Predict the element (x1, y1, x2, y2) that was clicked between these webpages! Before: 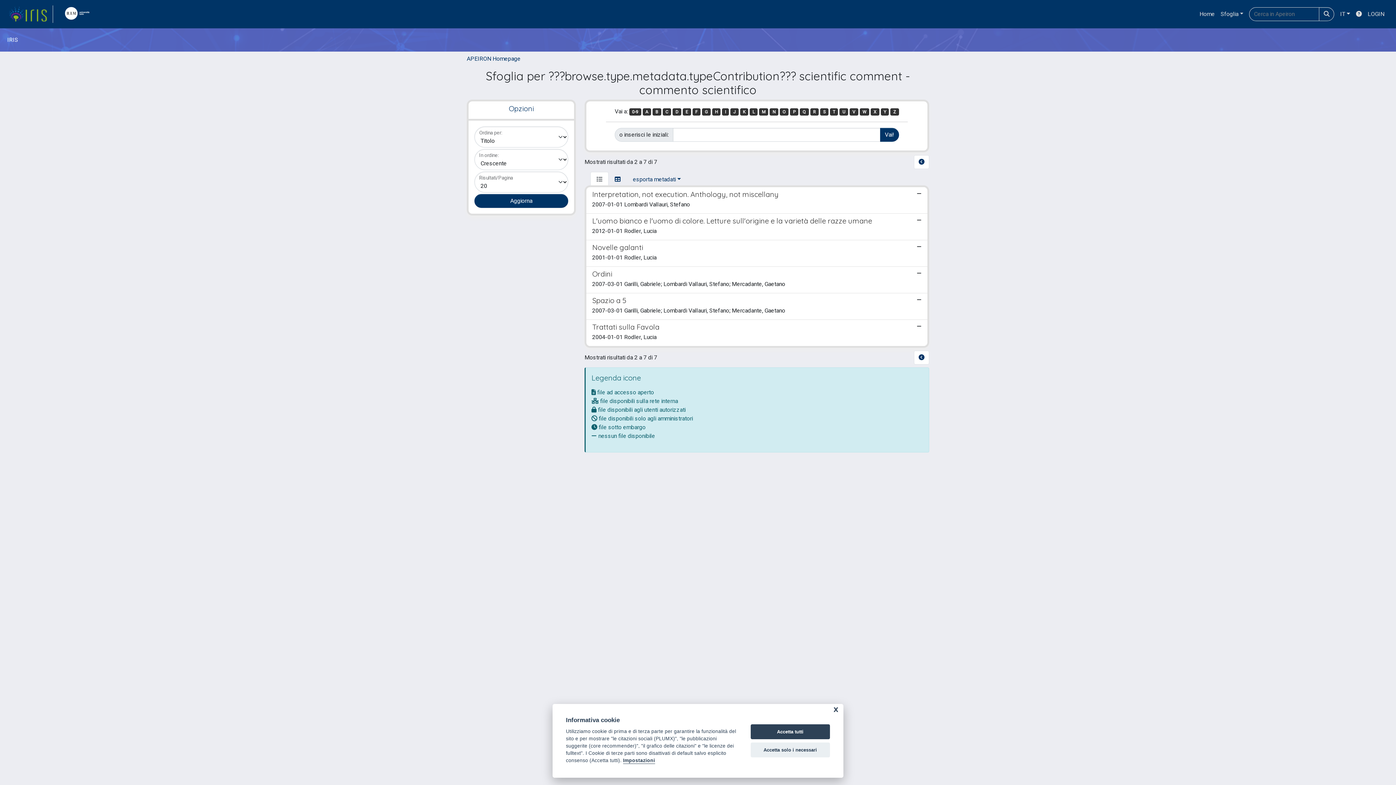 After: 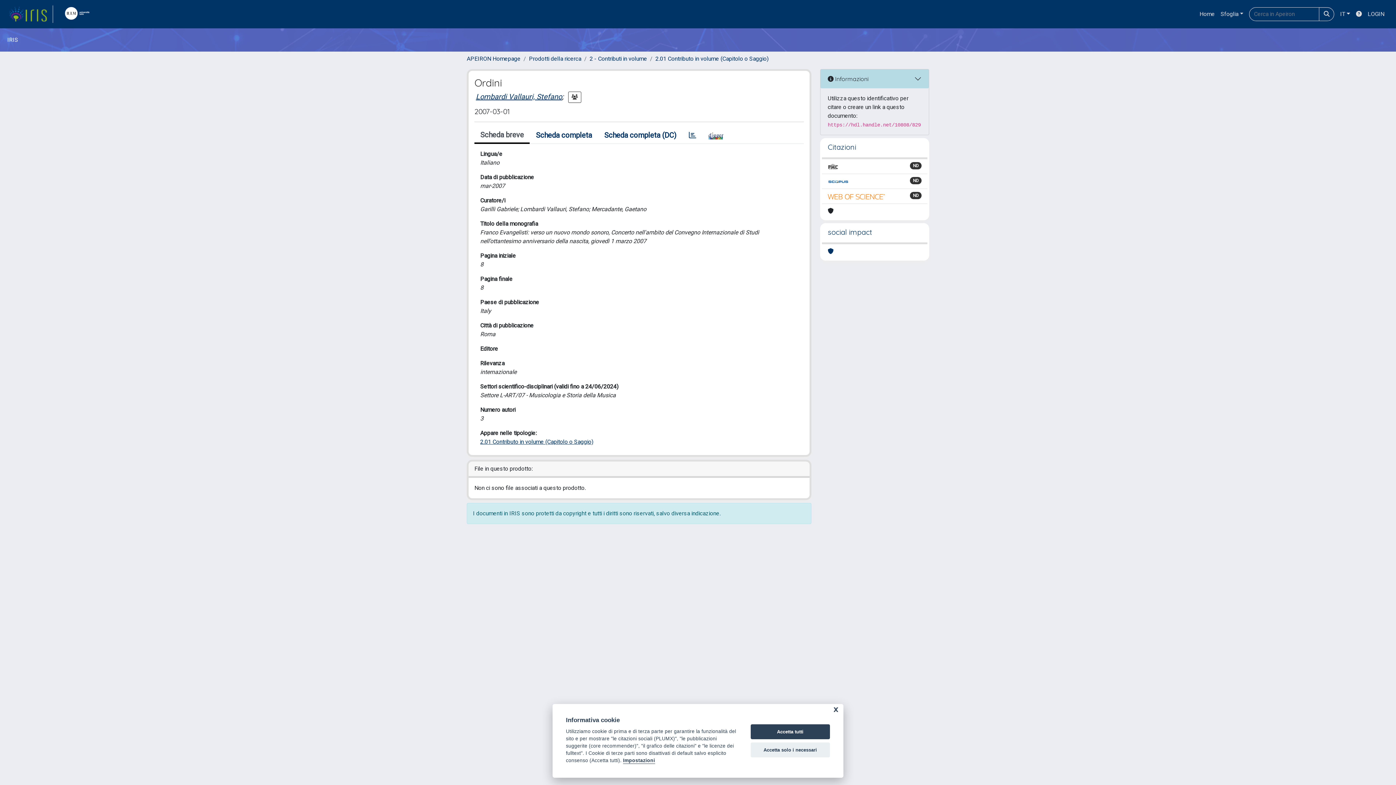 Action: label: Ordini

2007-03-01 Garilli, Gabriele; Lombardi Vallauri, Stefano; Mercadante, Gaetano bbox: (586, 266, 927, 293)